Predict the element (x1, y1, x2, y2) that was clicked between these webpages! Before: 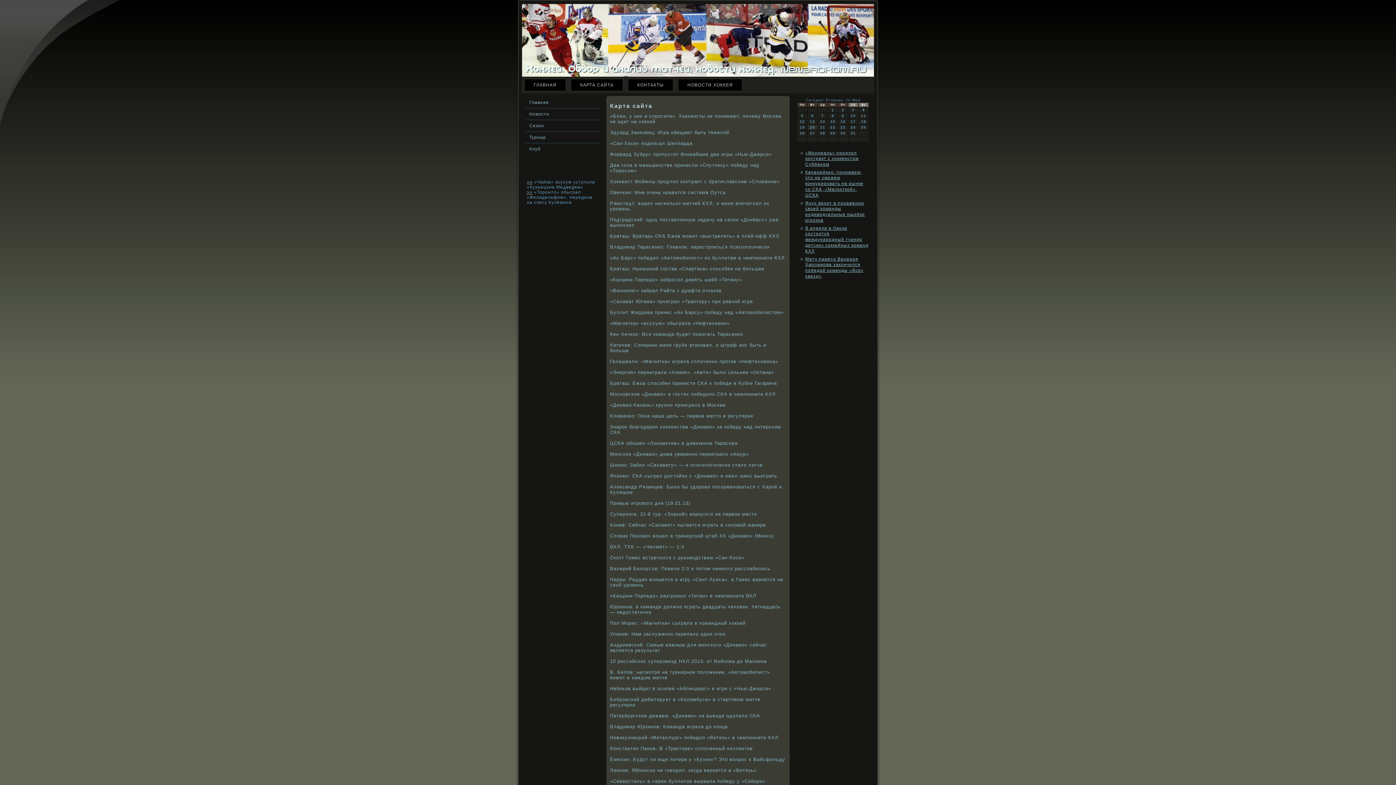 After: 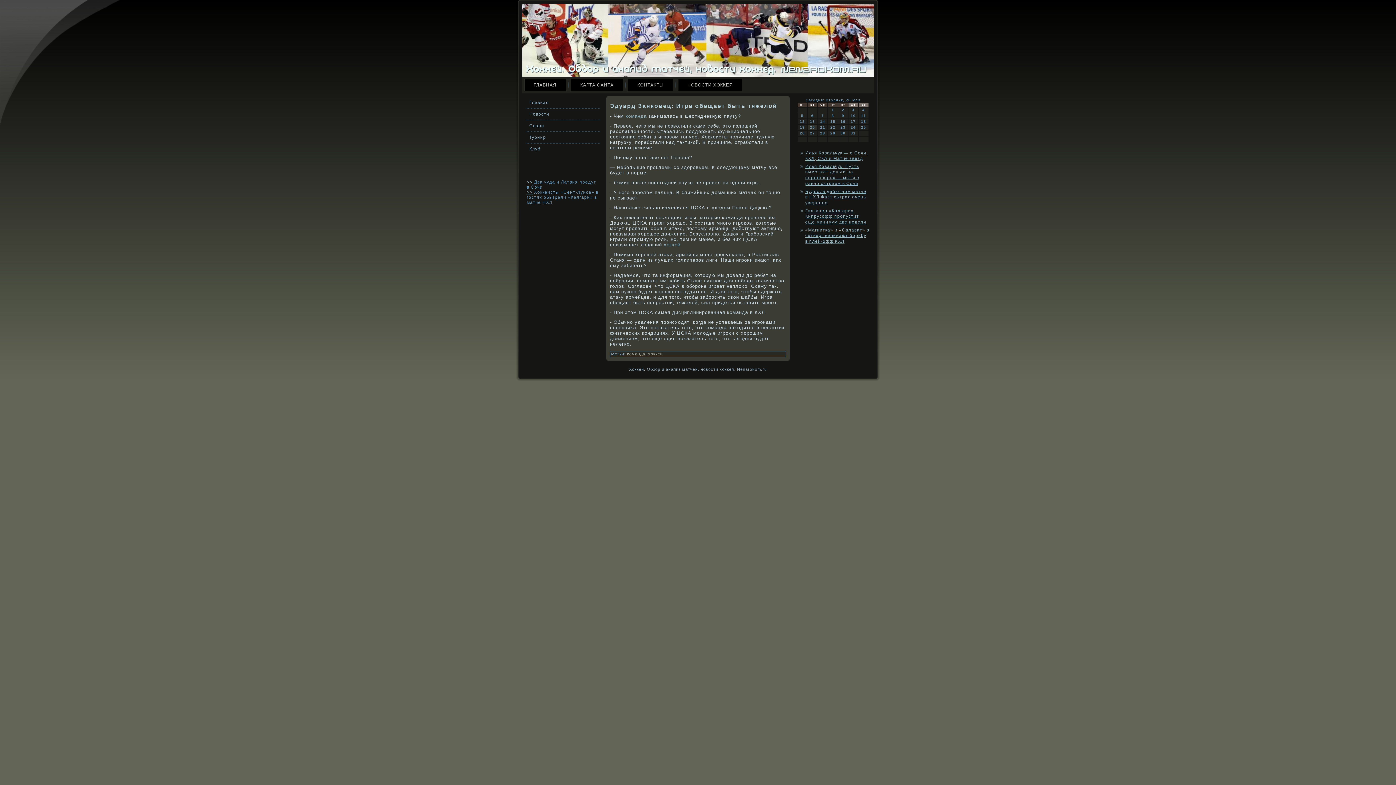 Action: bbox: (610, 129, 729, 135) label: Эдуард Занковец: Игра обещает быть тяжелой